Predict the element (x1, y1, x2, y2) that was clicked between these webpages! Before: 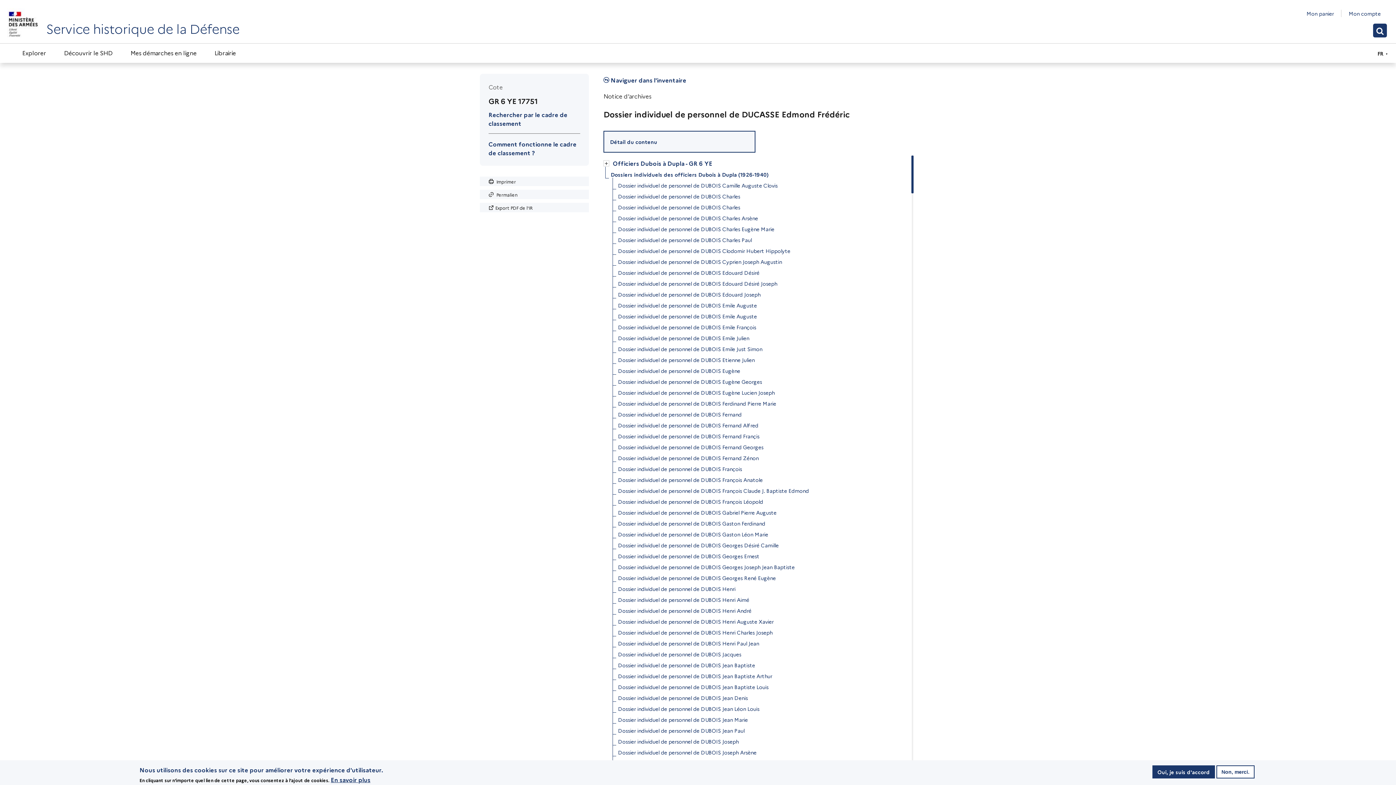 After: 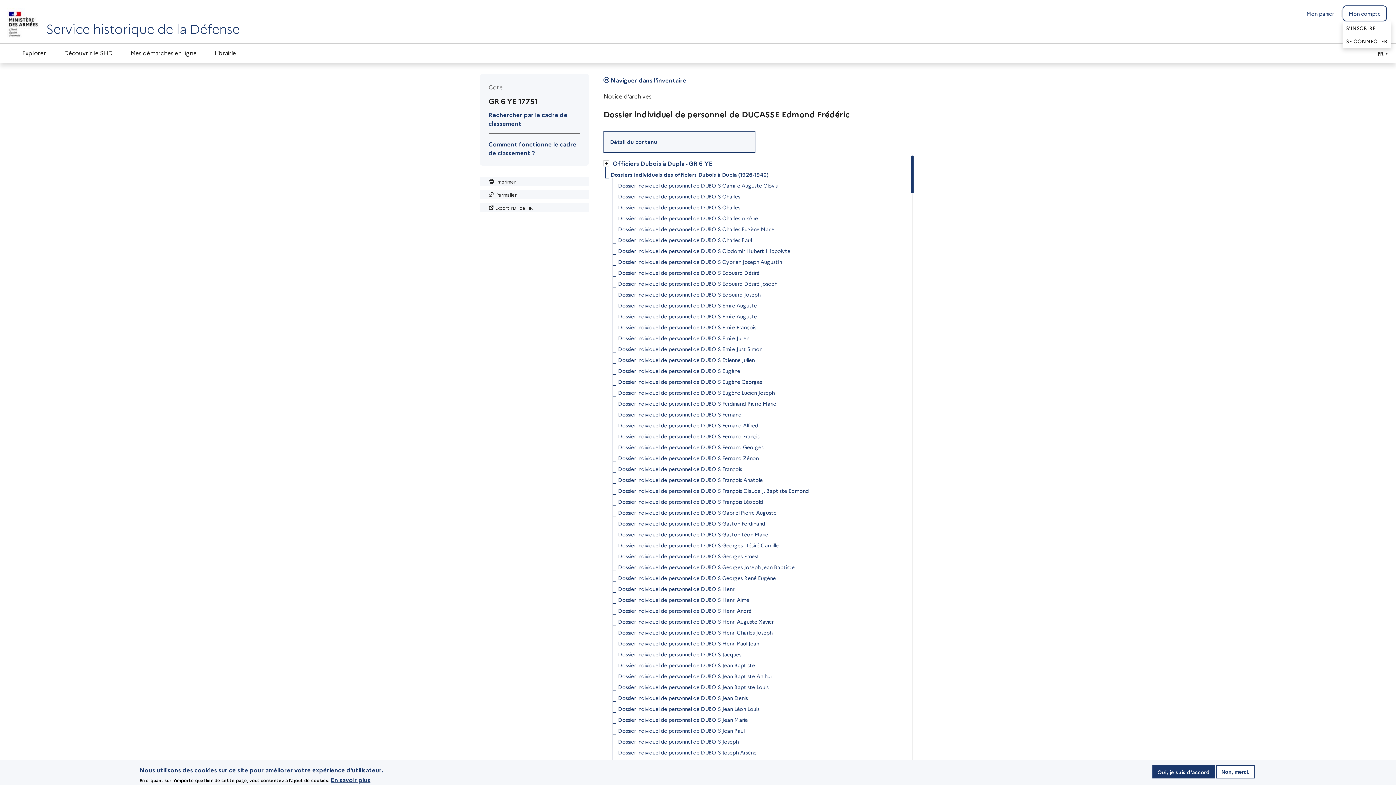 Action: bbox: (1342, 5, 1387, 21) label: Mon compte